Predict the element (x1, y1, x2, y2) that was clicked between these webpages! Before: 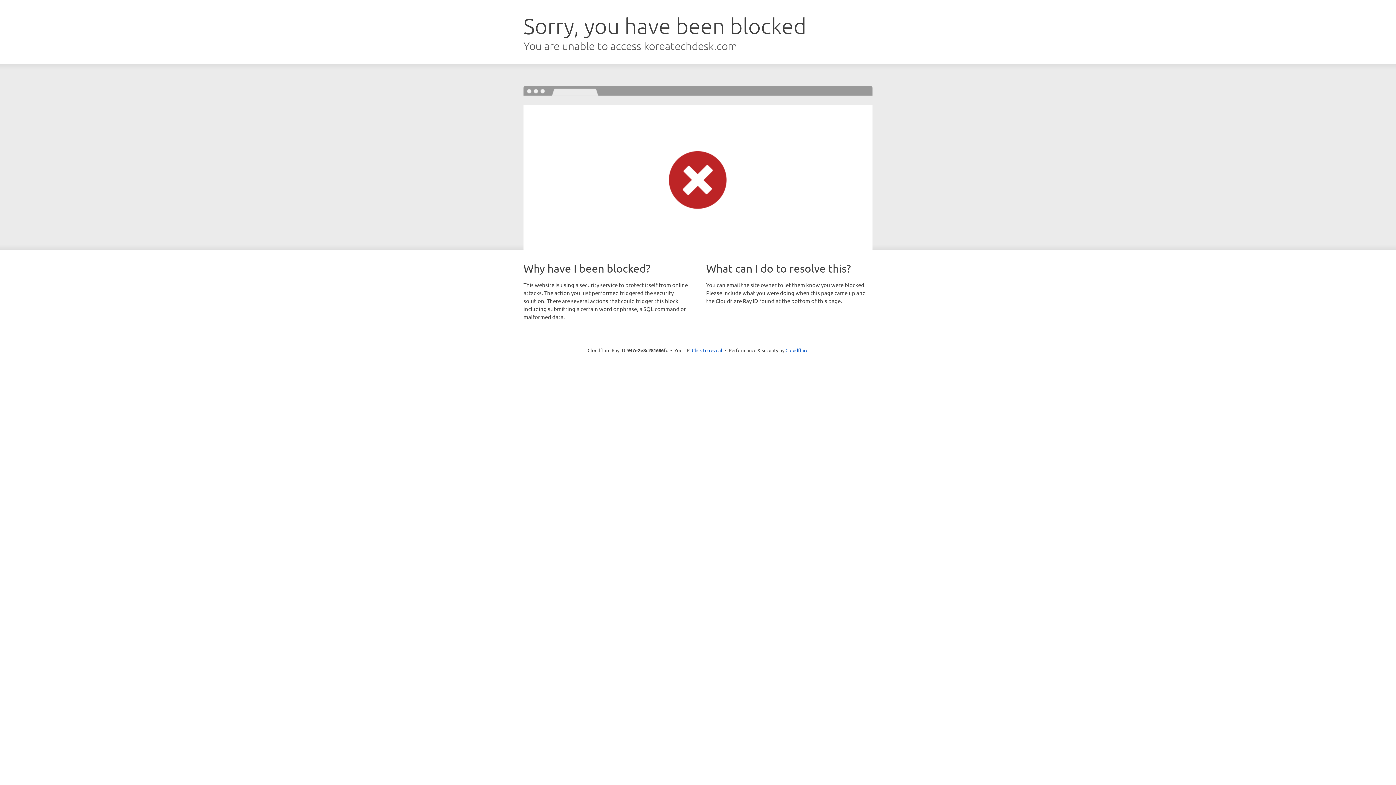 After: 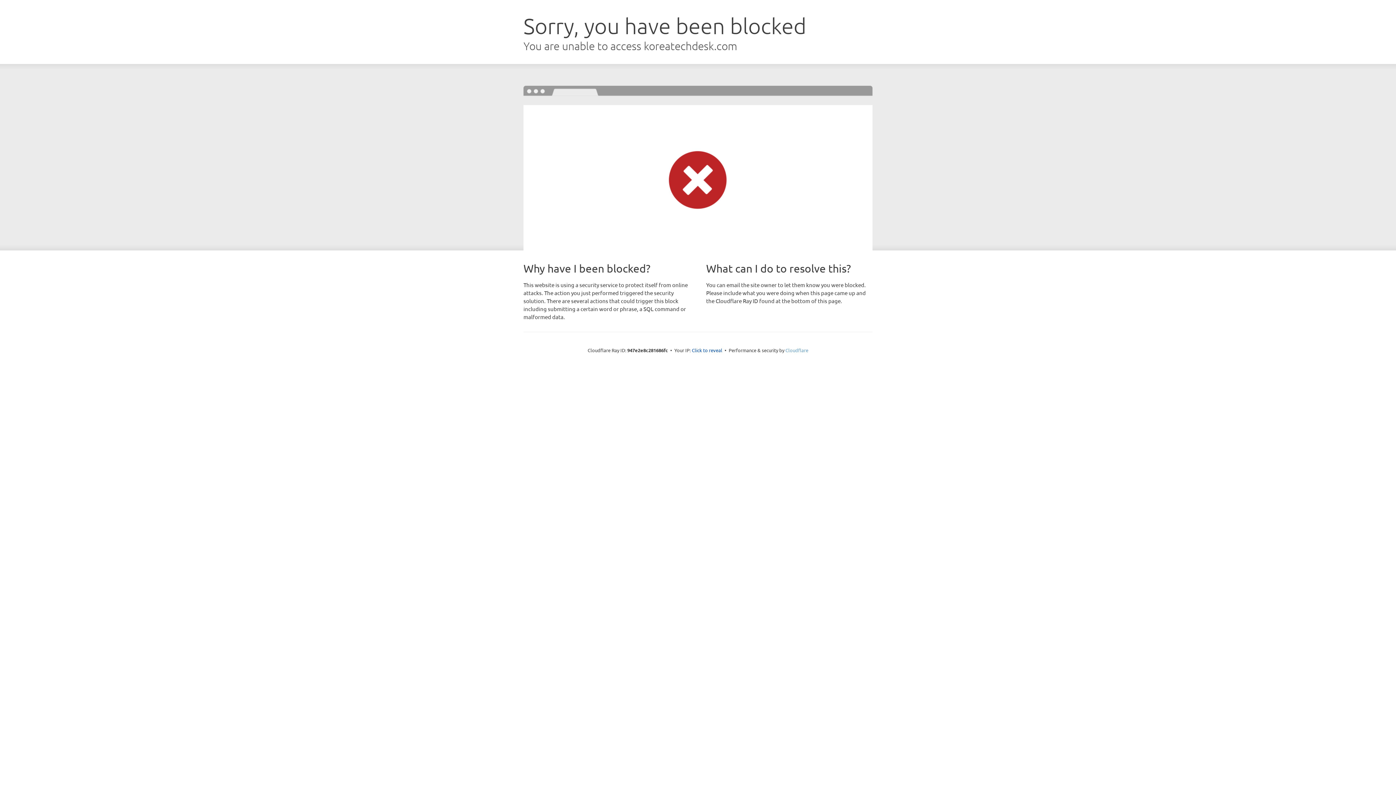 Action: bbox: (785, 347, 808, 353) label: Cloudflare